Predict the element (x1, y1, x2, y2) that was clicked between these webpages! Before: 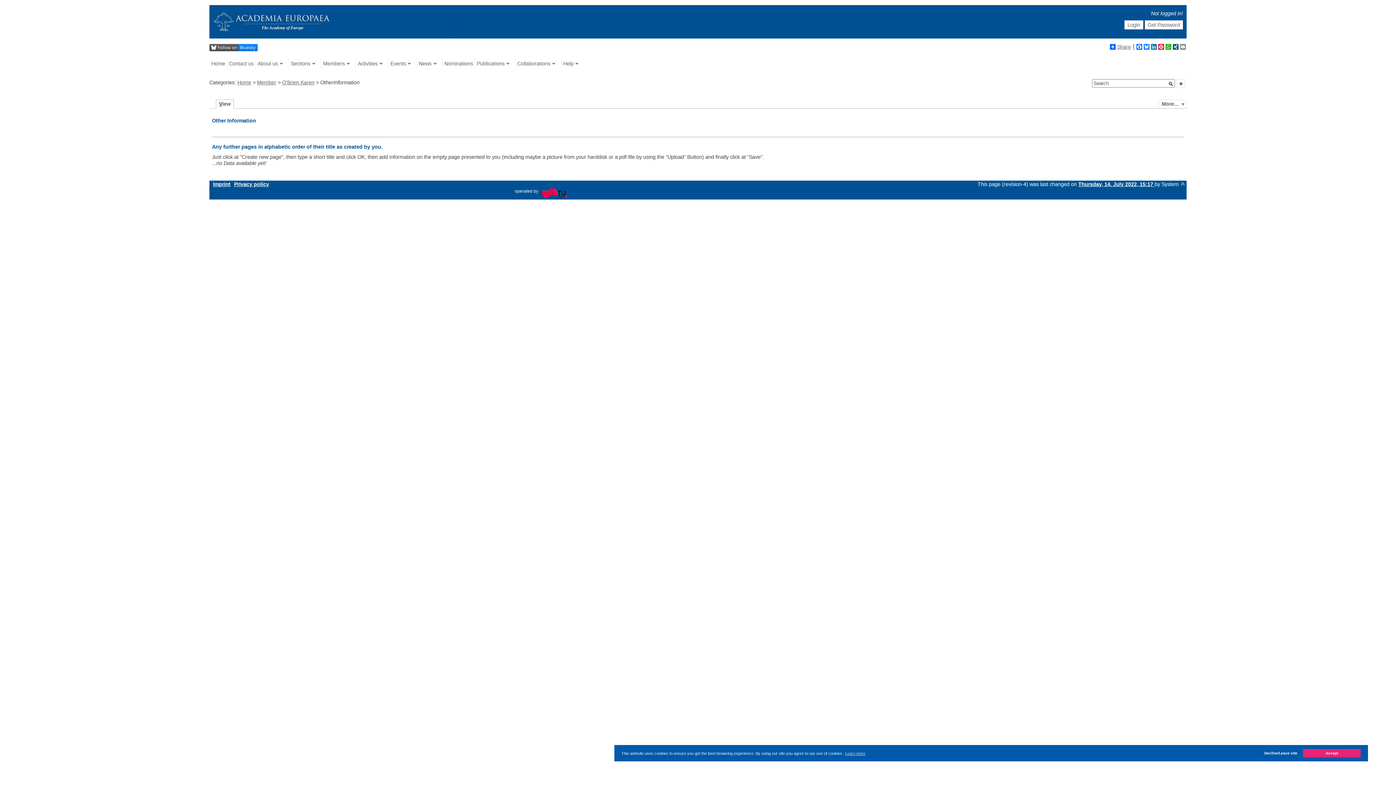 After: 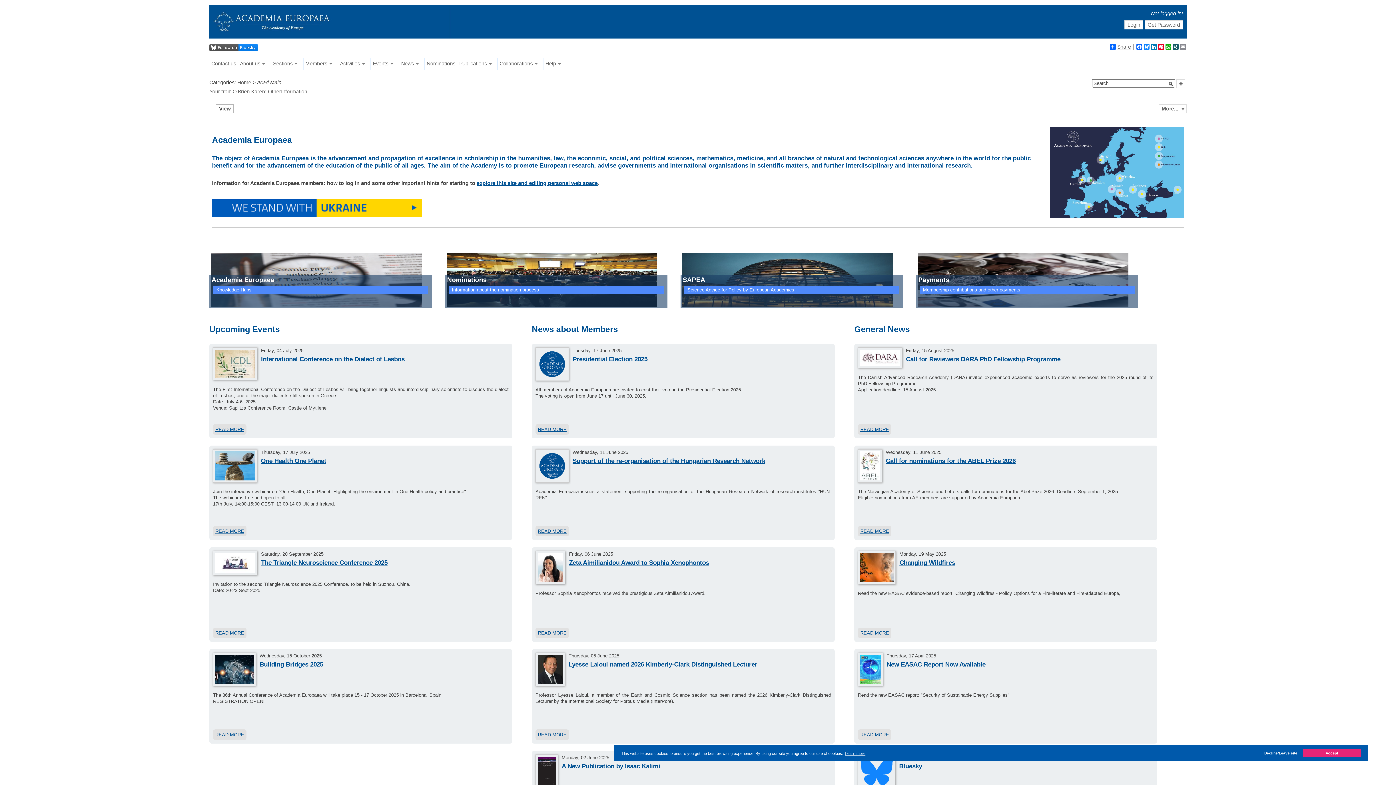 Action: label: Activities bbox: (355, 57, 388, 69)